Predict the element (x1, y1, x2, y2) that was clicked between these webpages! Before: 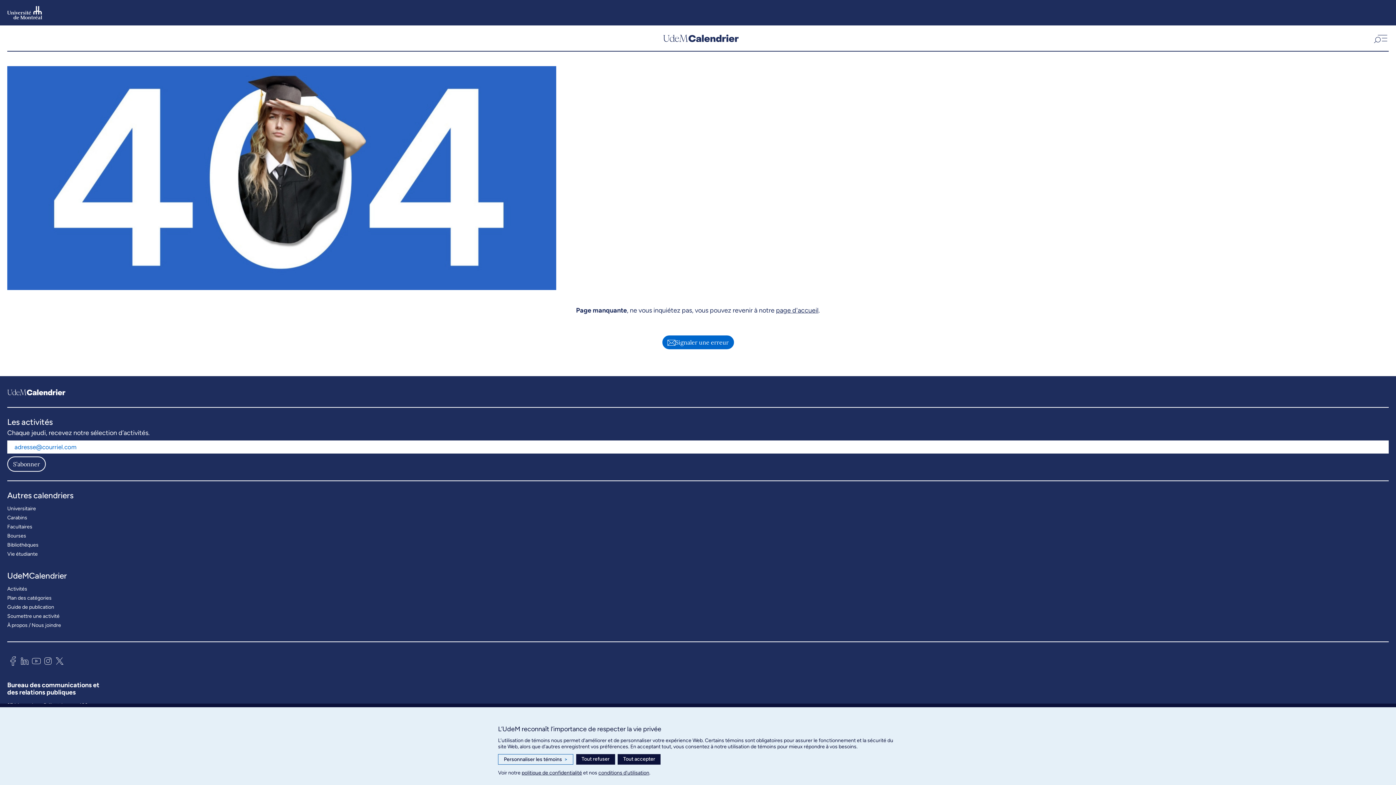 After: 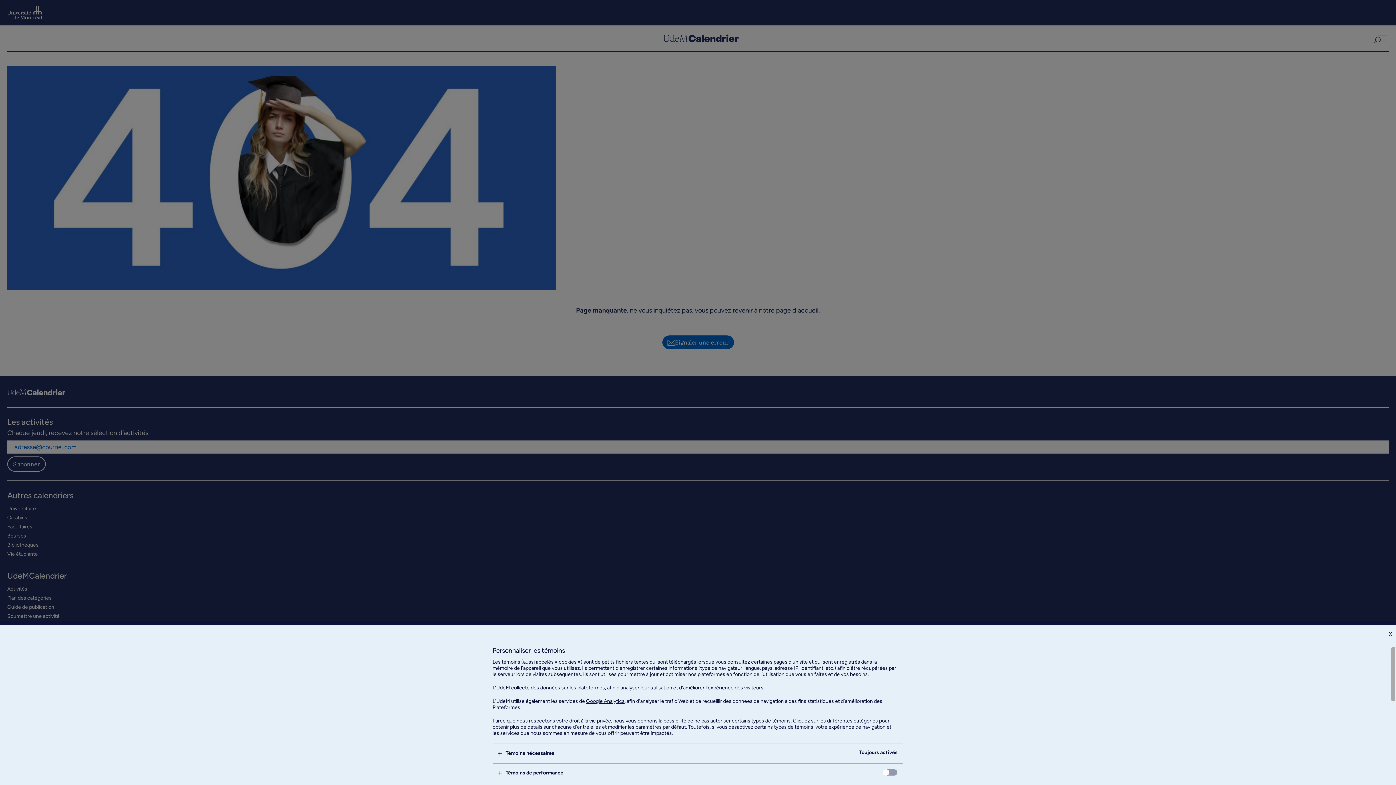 Action: bbox: (498, 754, 573, 765) label: Personnaliser les témoins
>